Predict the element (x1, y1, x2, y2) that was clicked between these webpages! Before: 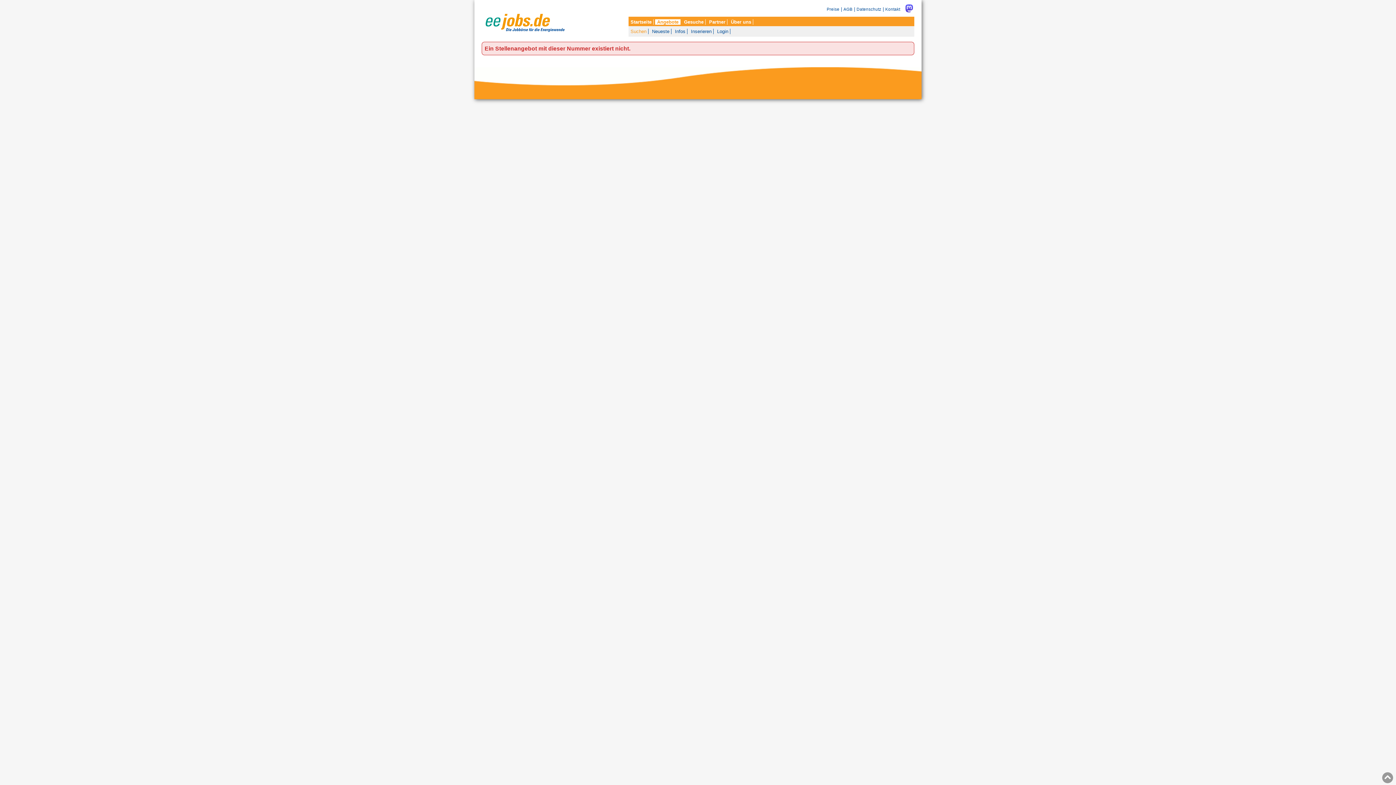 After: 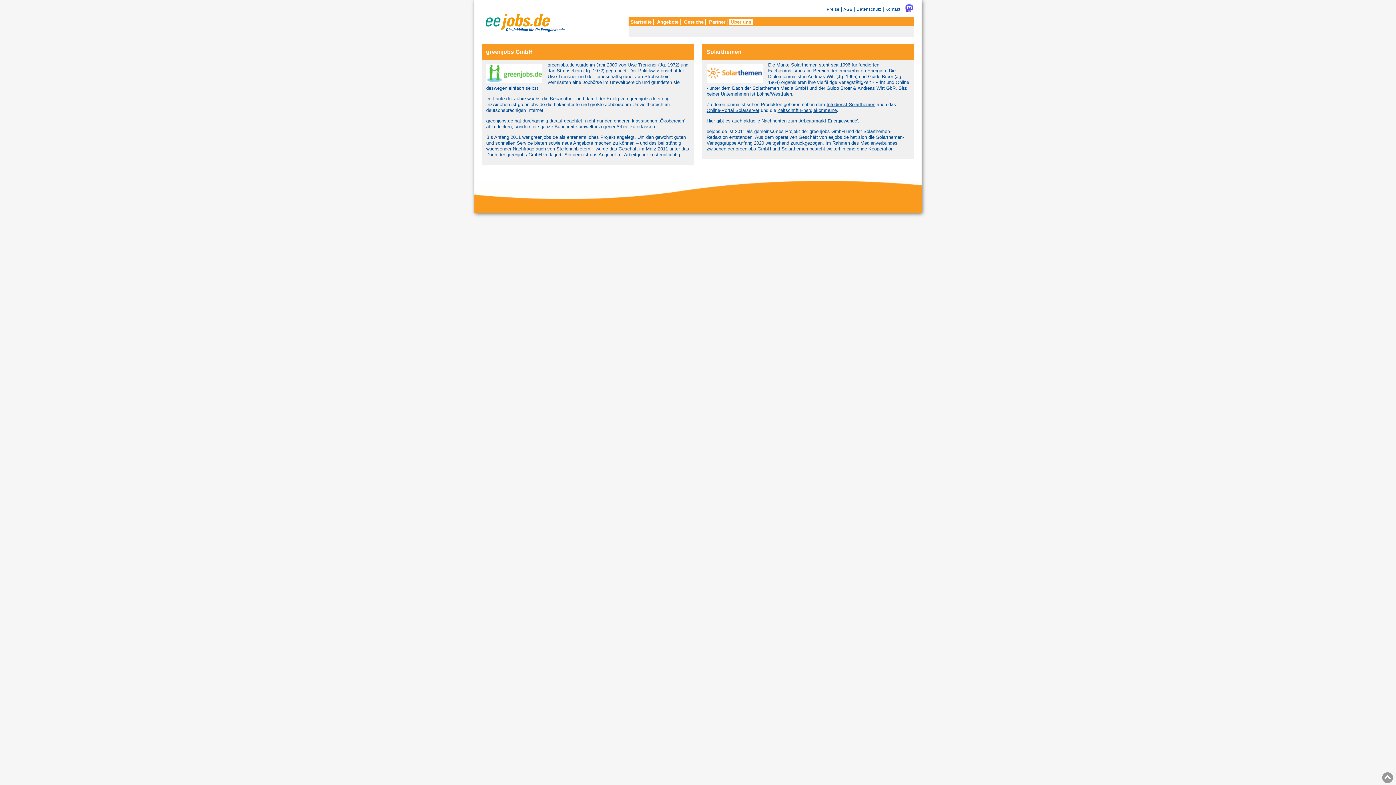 Action: label: Über uns bbox: (729, 19, 753, 24)